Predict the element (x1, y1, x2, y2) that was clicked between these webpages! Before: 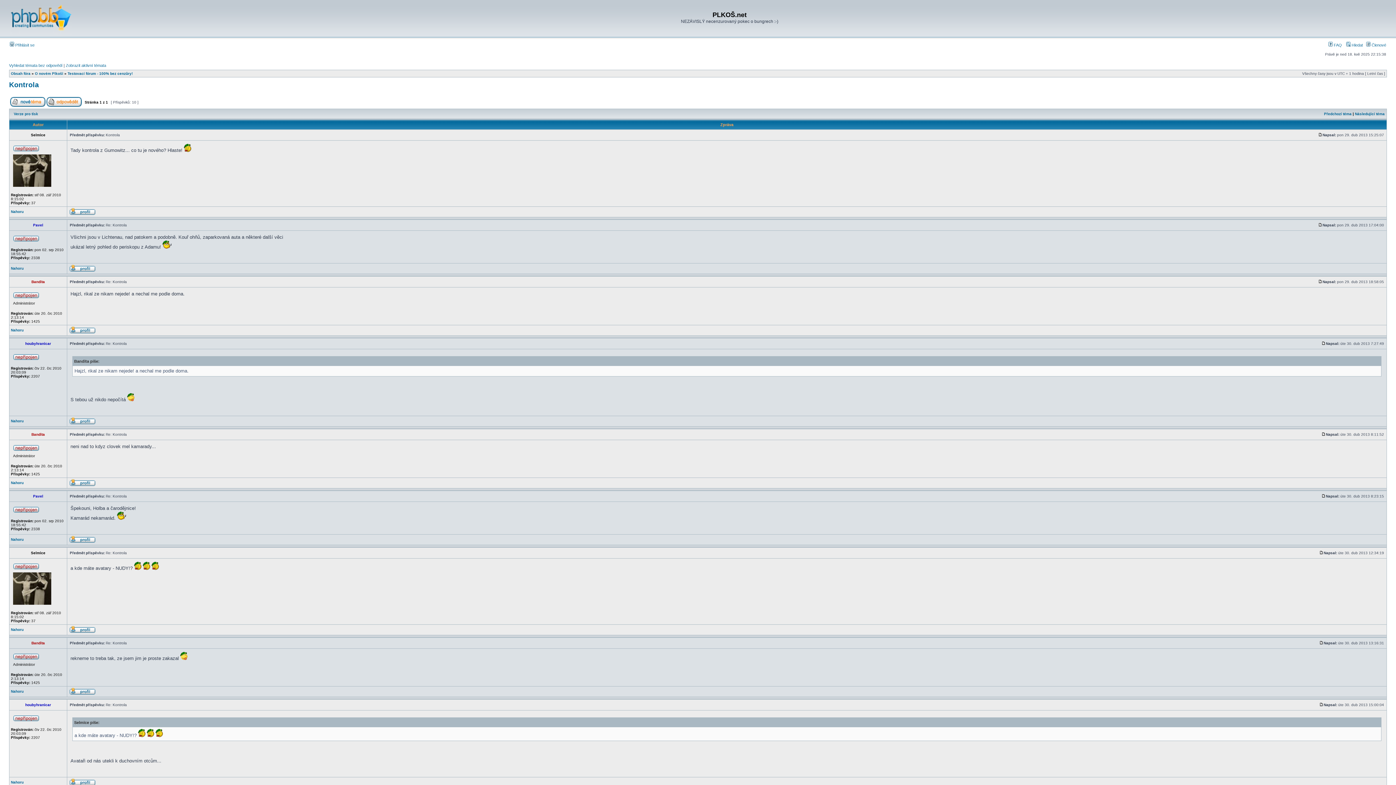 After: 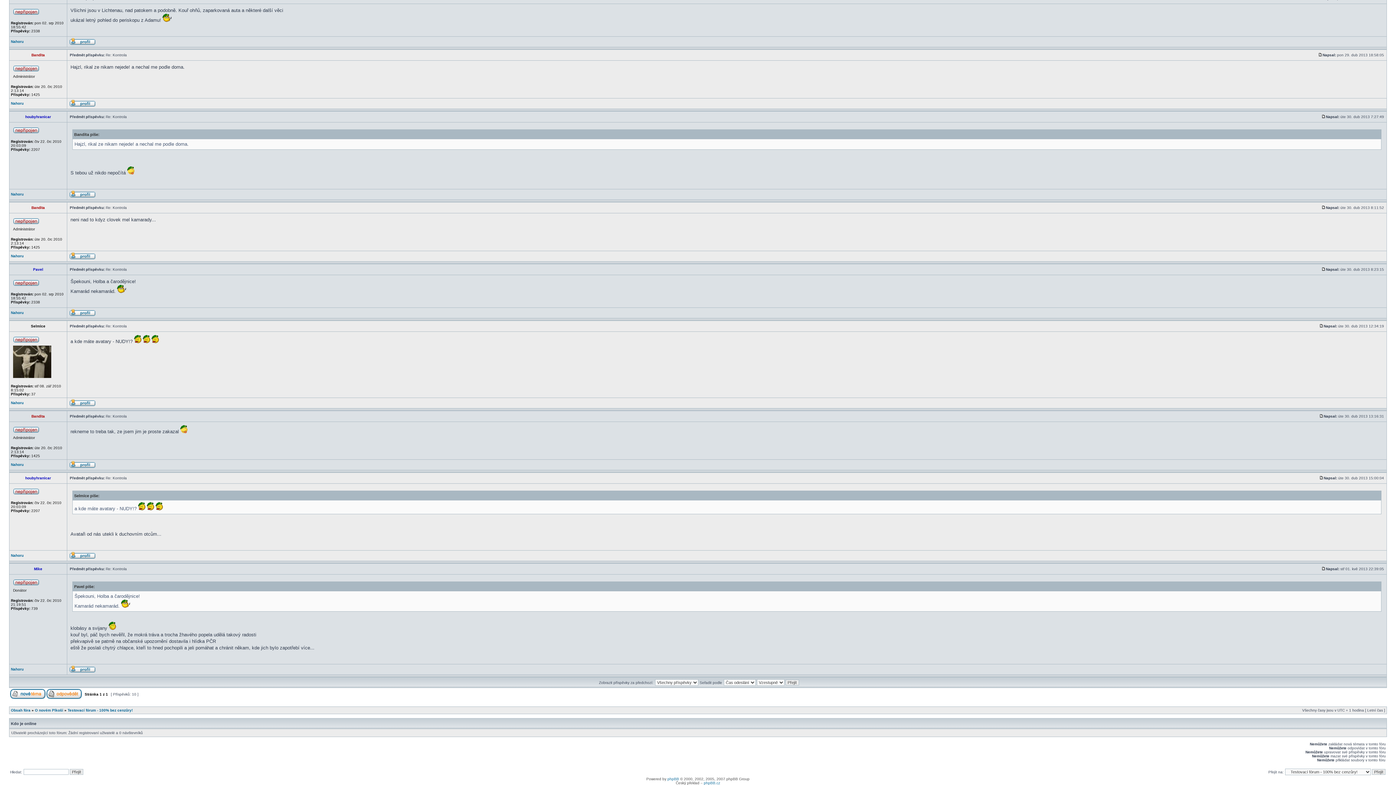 Action: bbox: (1318, 280, 1322, 284)